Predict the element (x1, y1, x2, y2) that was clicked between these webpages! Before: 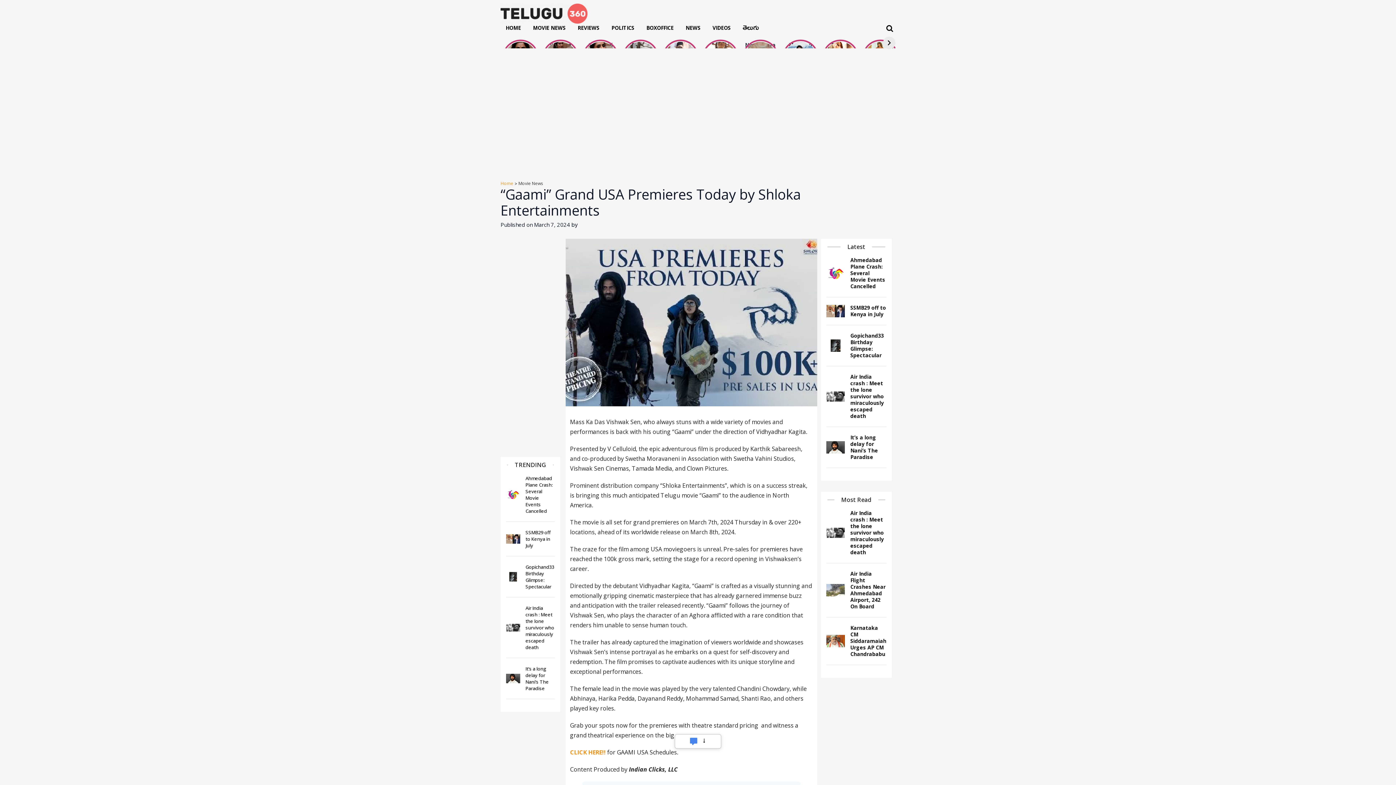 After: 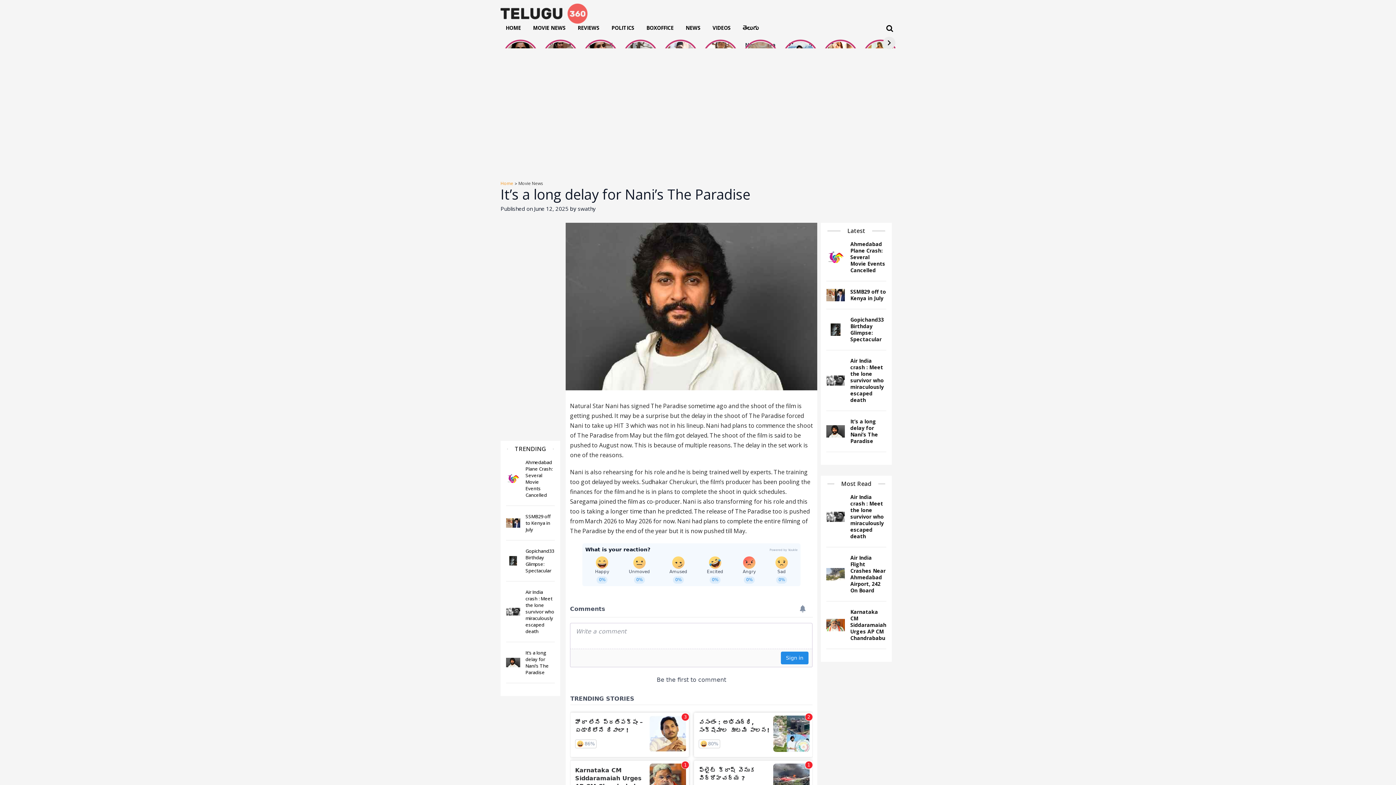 Action: bbox: (506, 665, 554, 691) label: It’s a long delay for Nani’s The Paradise